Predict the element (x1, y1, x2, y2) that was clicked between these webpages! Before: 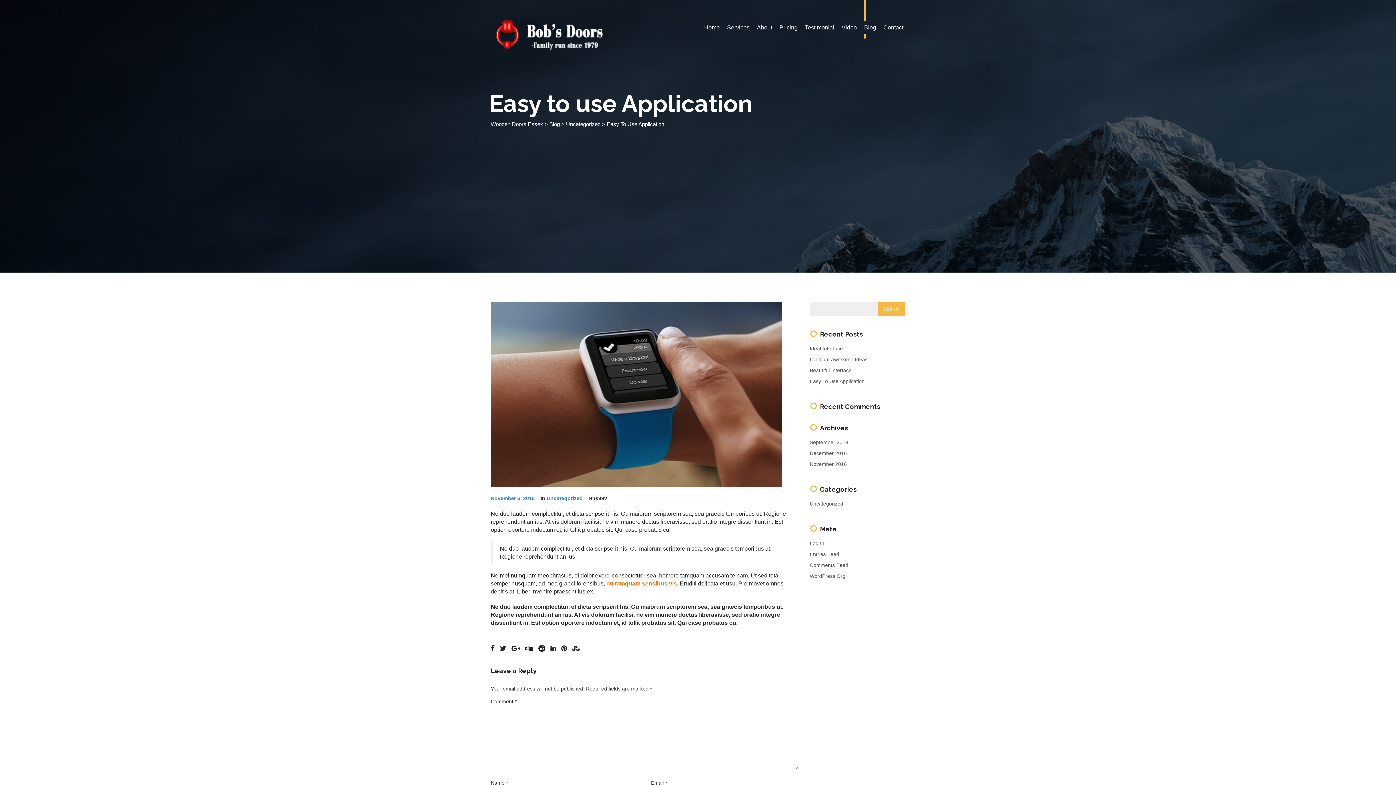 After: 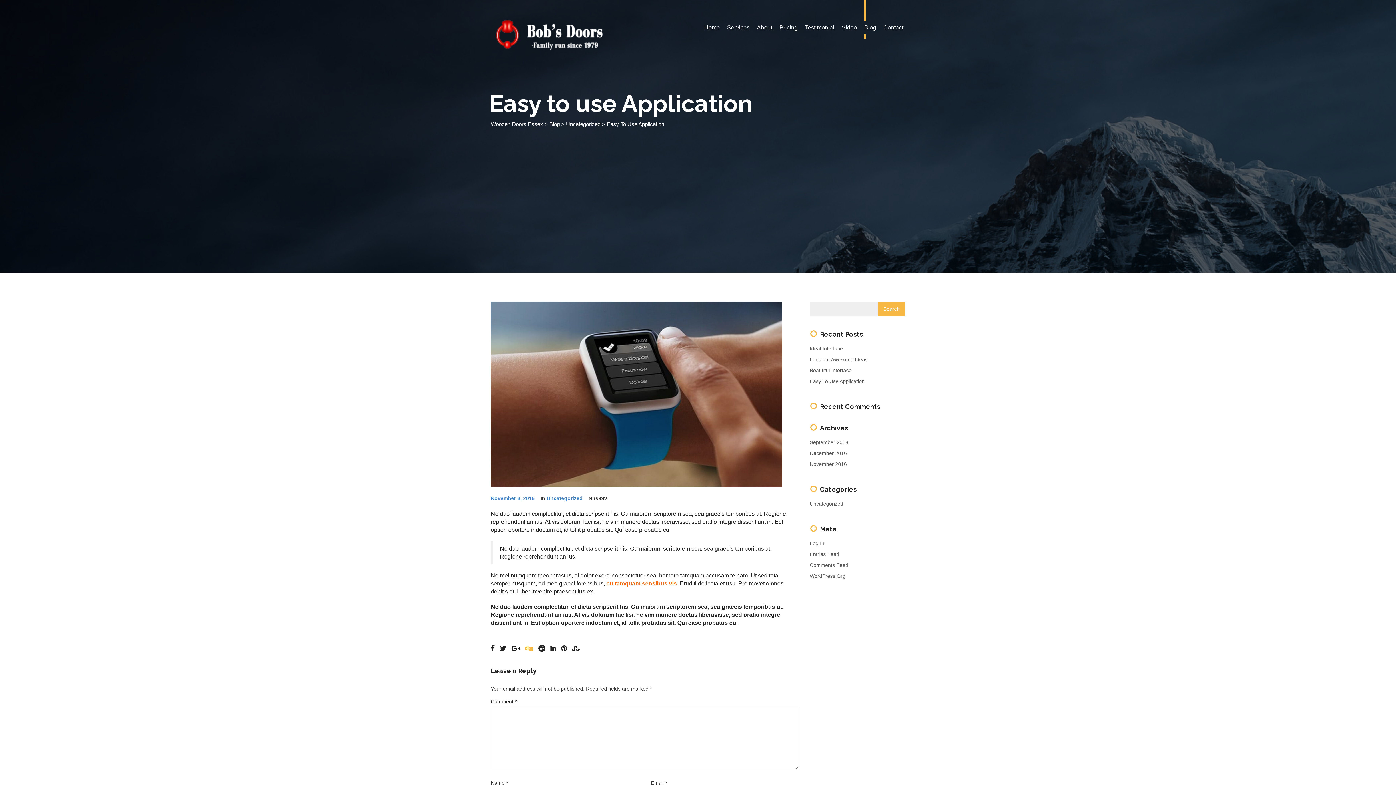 Action: bbox: (525, 646, 537, 652)